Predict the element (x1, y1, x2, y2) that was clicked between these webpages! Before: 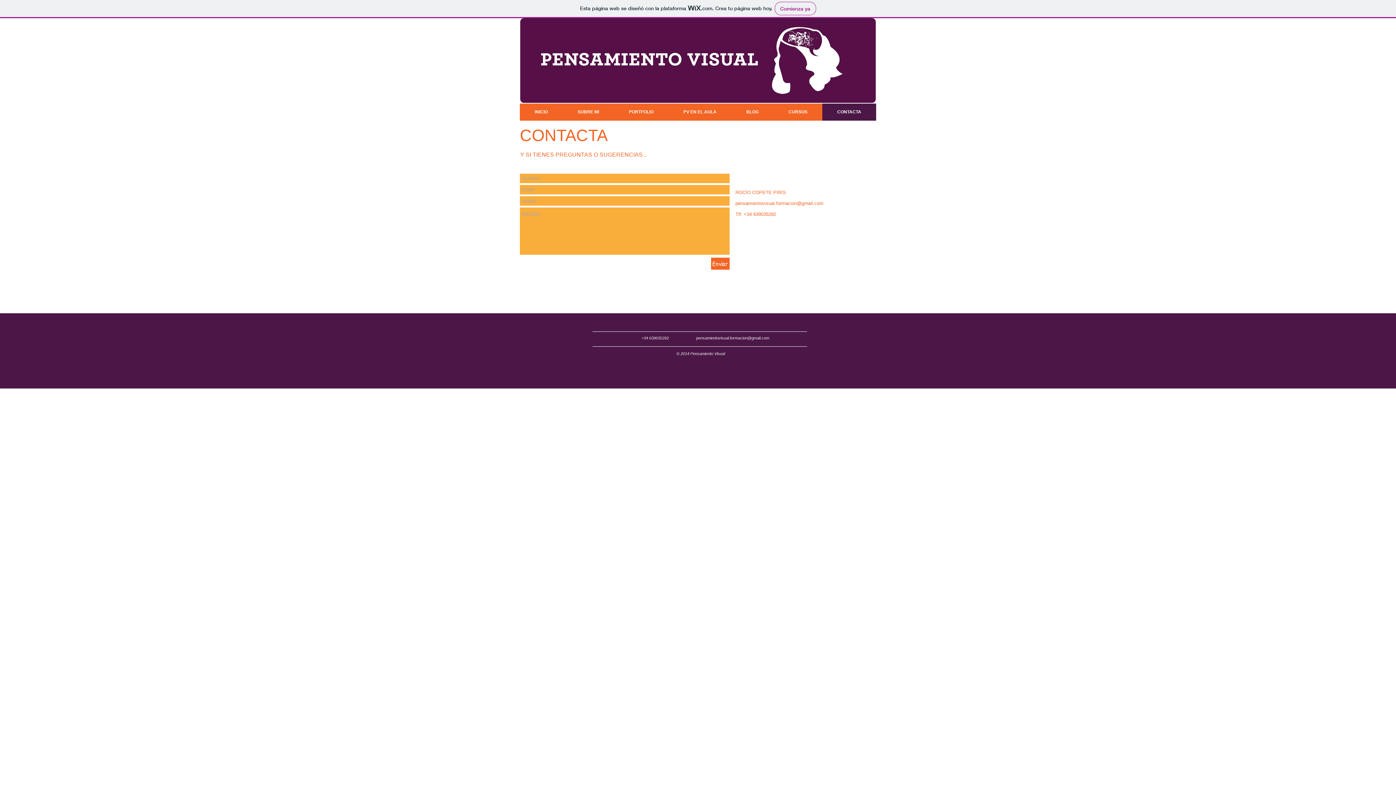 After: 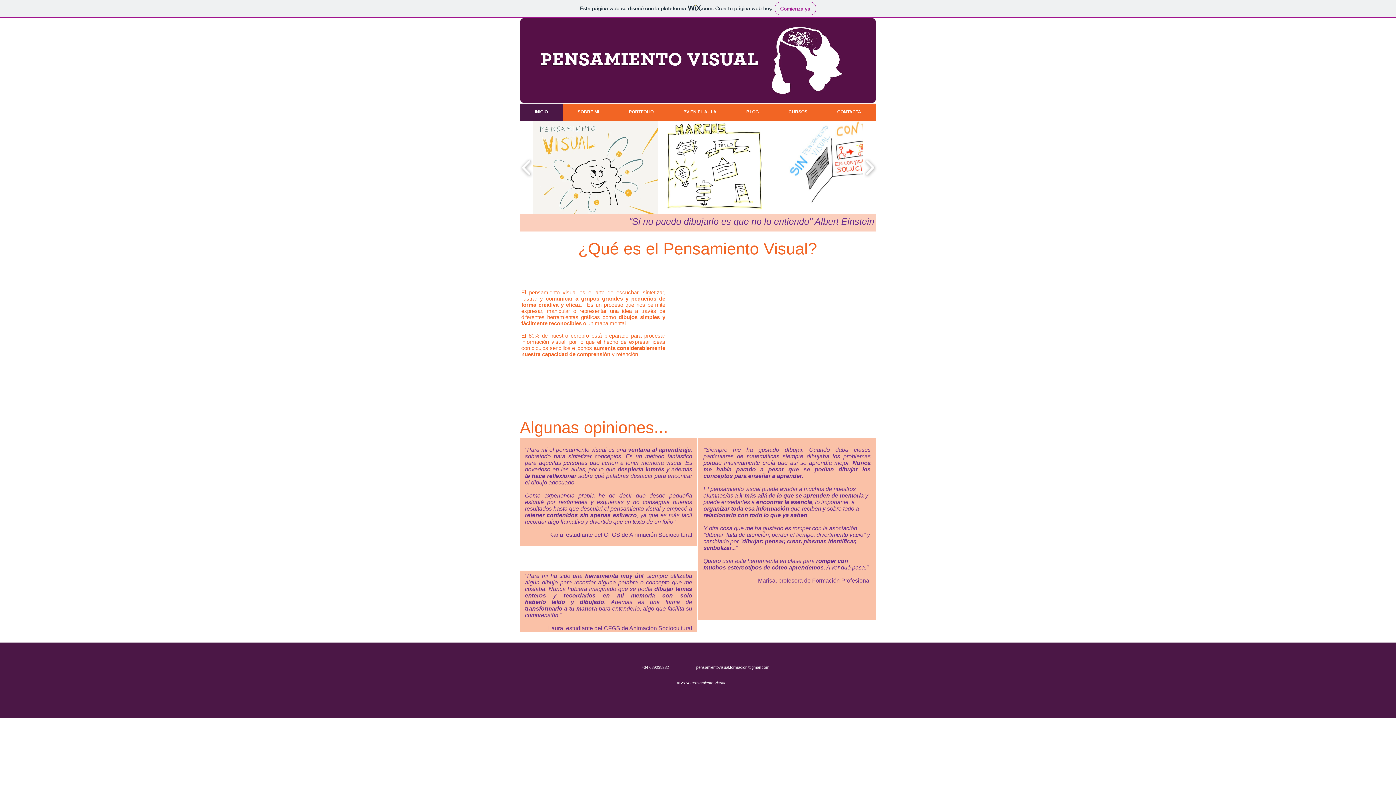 Action: bbox: (520, 103, 562, 120) label: INICIO